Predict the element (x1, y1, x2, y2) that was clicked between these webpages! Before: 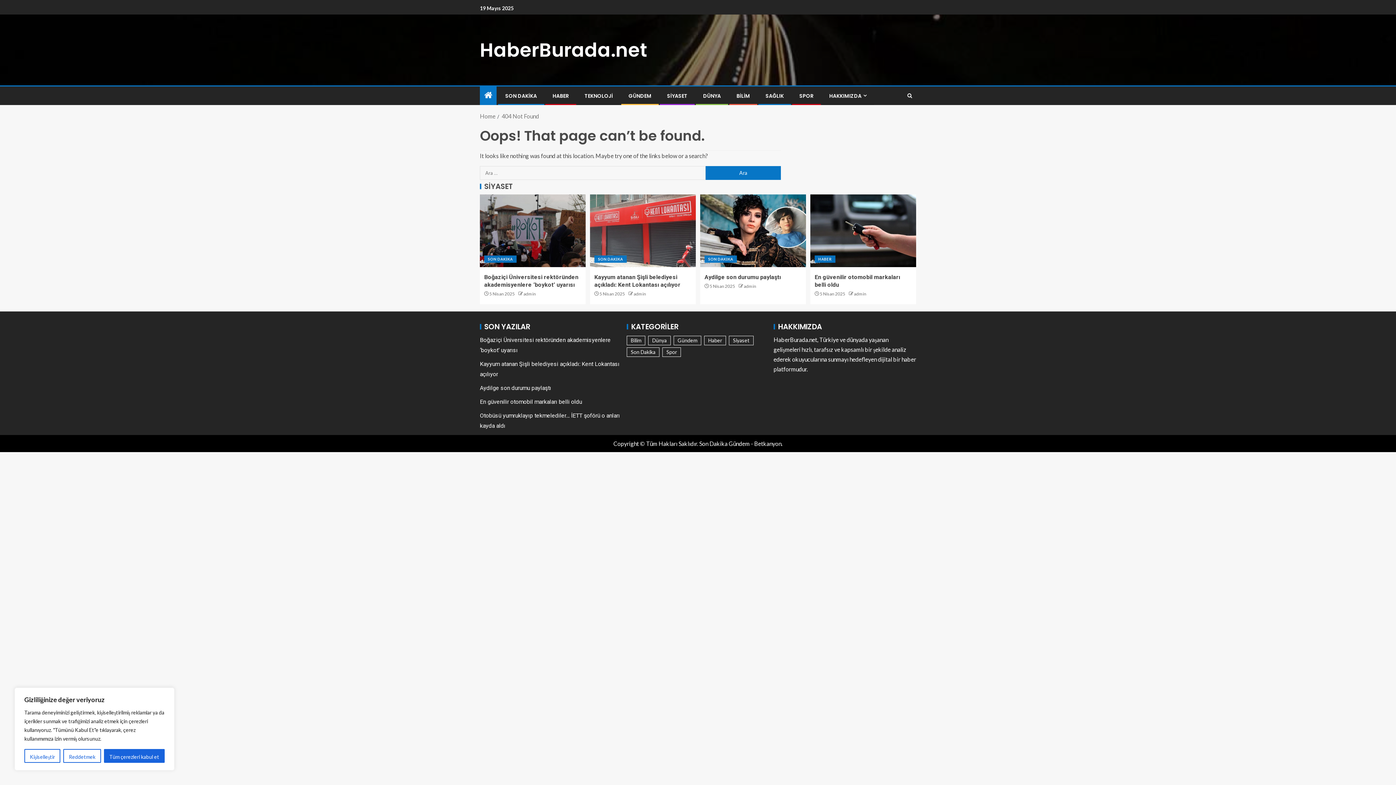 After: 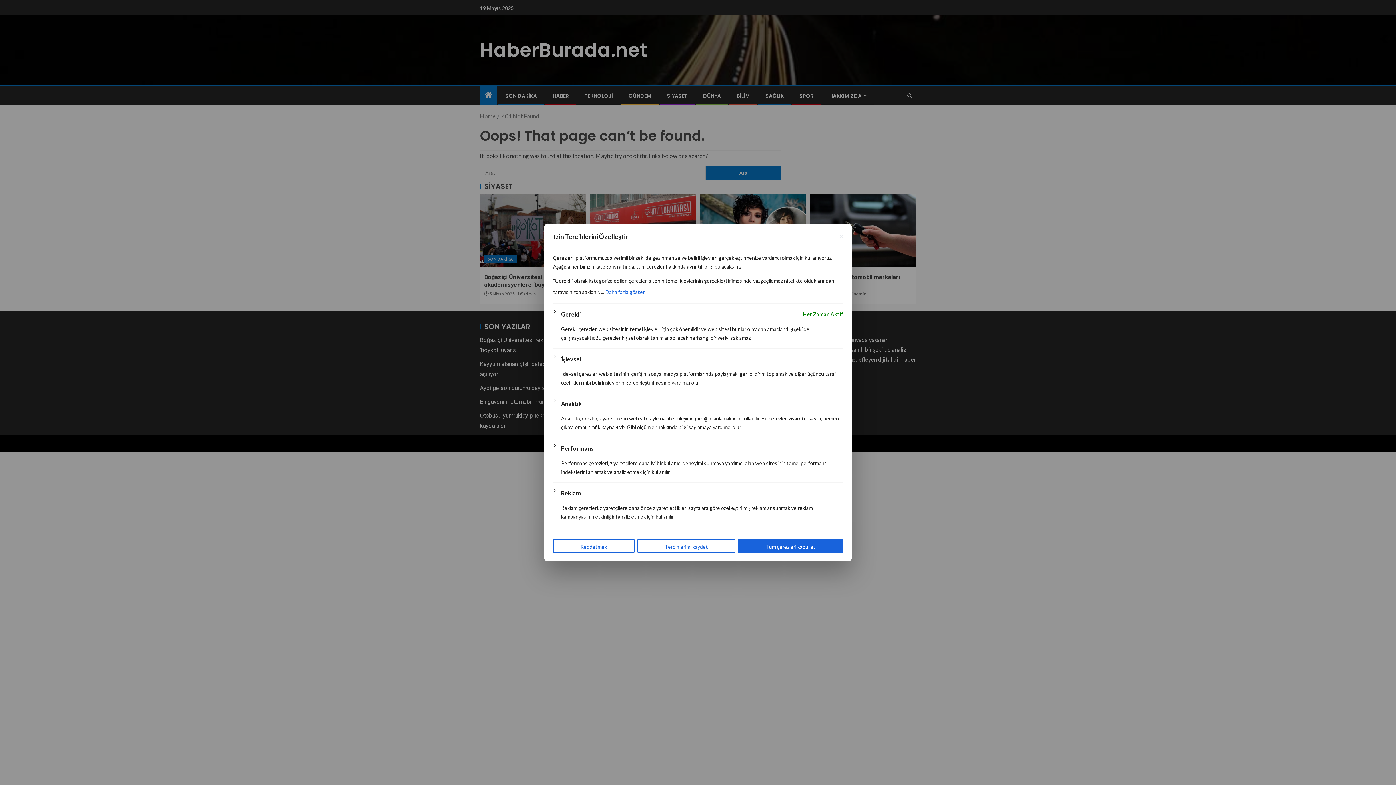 Action: bbox: (24, 749, 60, 763) label: Kişiselleştir